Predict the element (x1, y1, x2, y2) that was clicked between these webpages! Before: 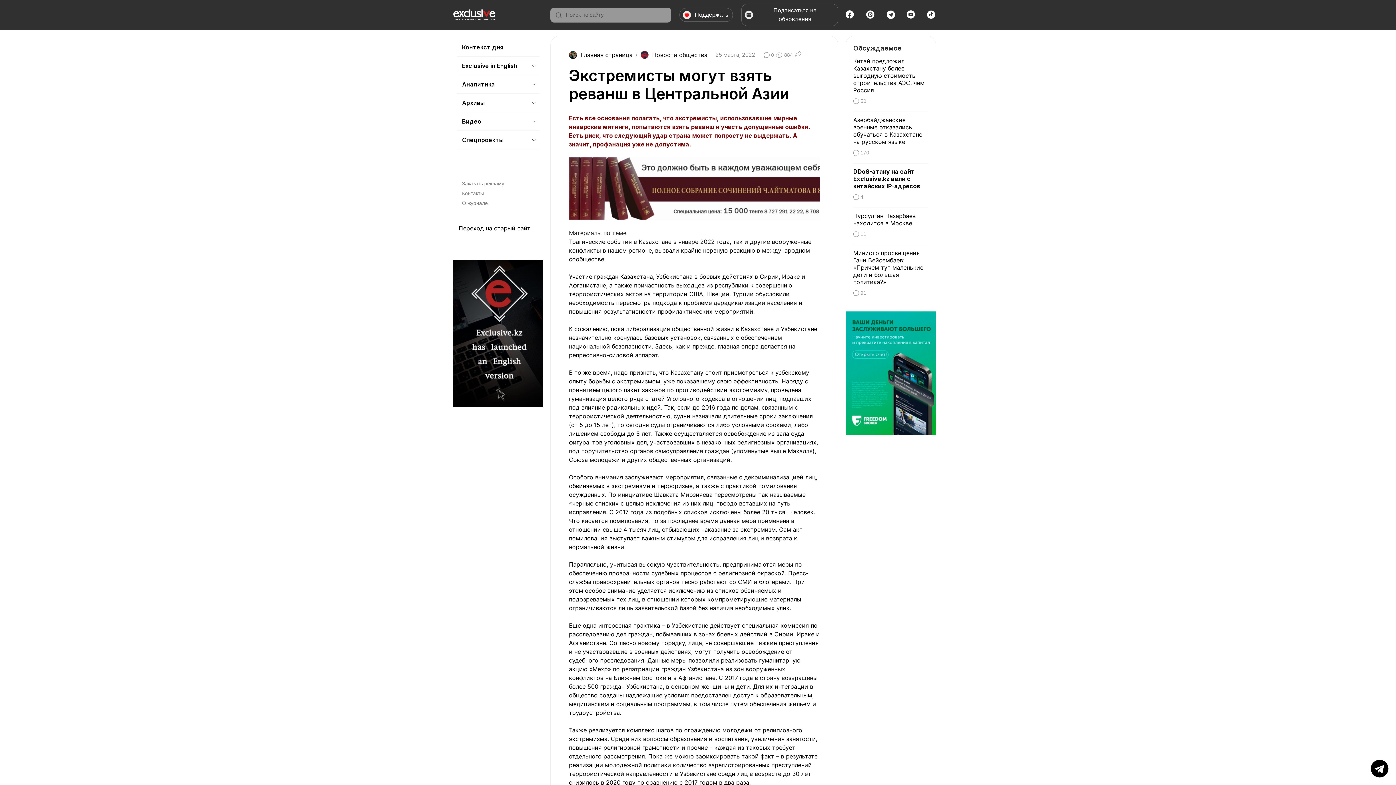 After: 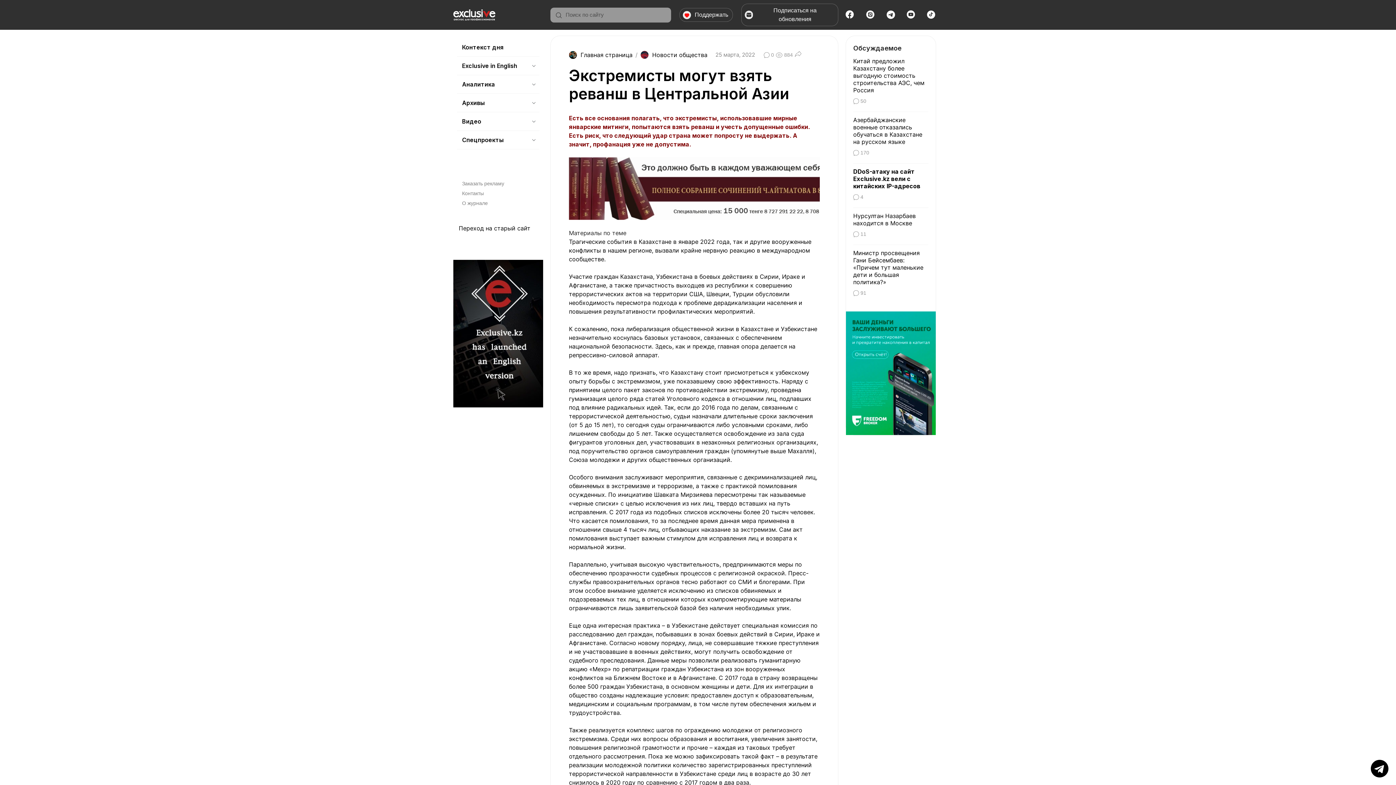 Action: bbox: (846, 365, 936, 372)